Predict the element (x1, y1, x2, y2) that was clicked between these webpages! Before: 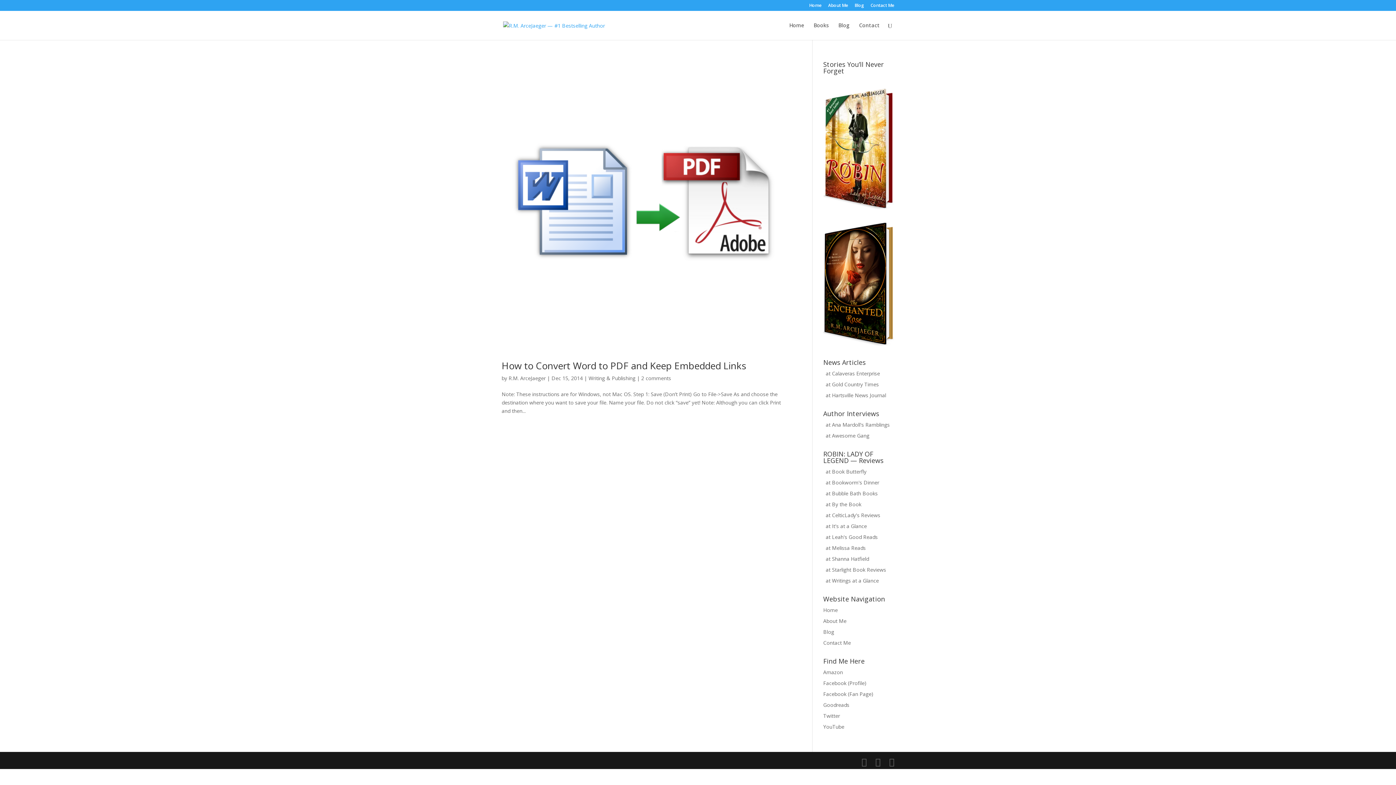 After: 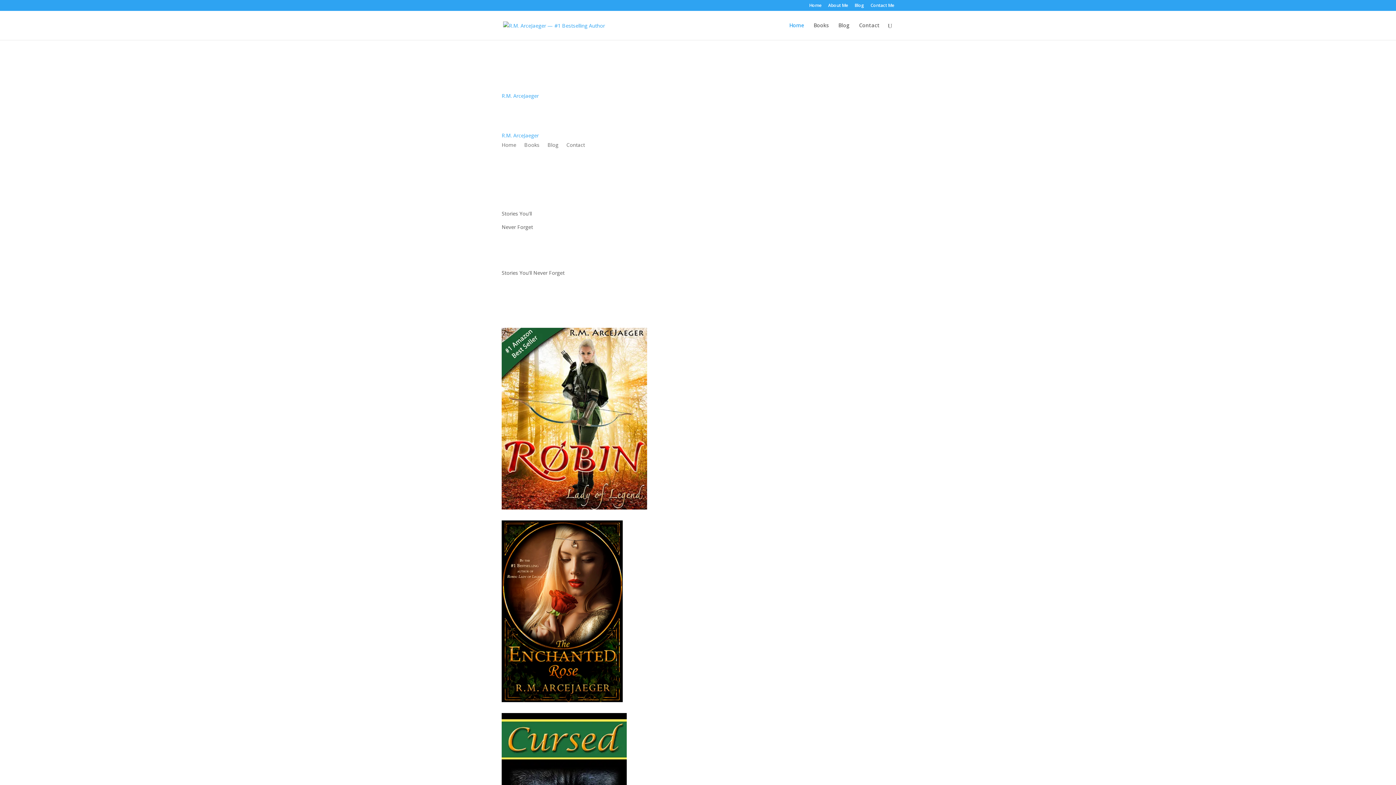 Action: bbox: (789, 22, 804, 40) label: Home